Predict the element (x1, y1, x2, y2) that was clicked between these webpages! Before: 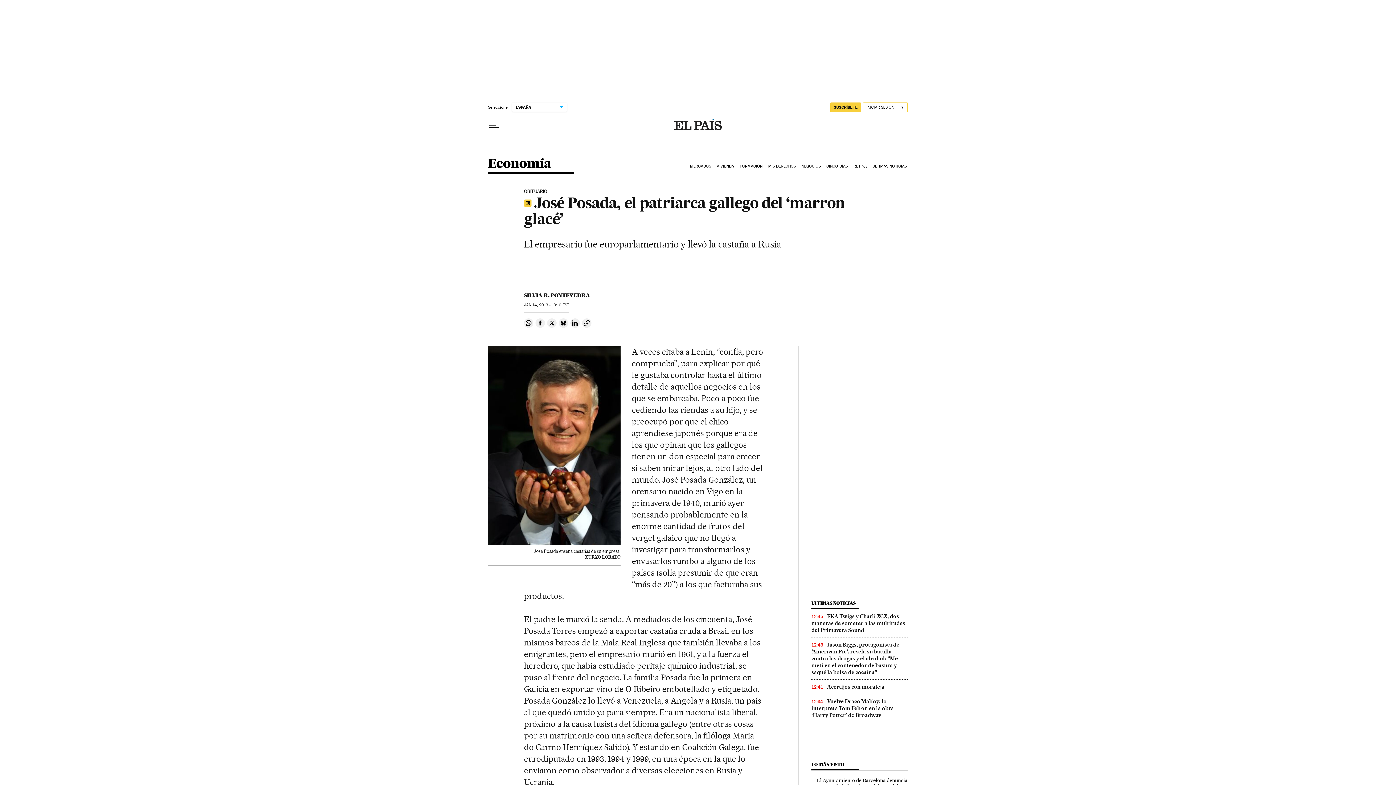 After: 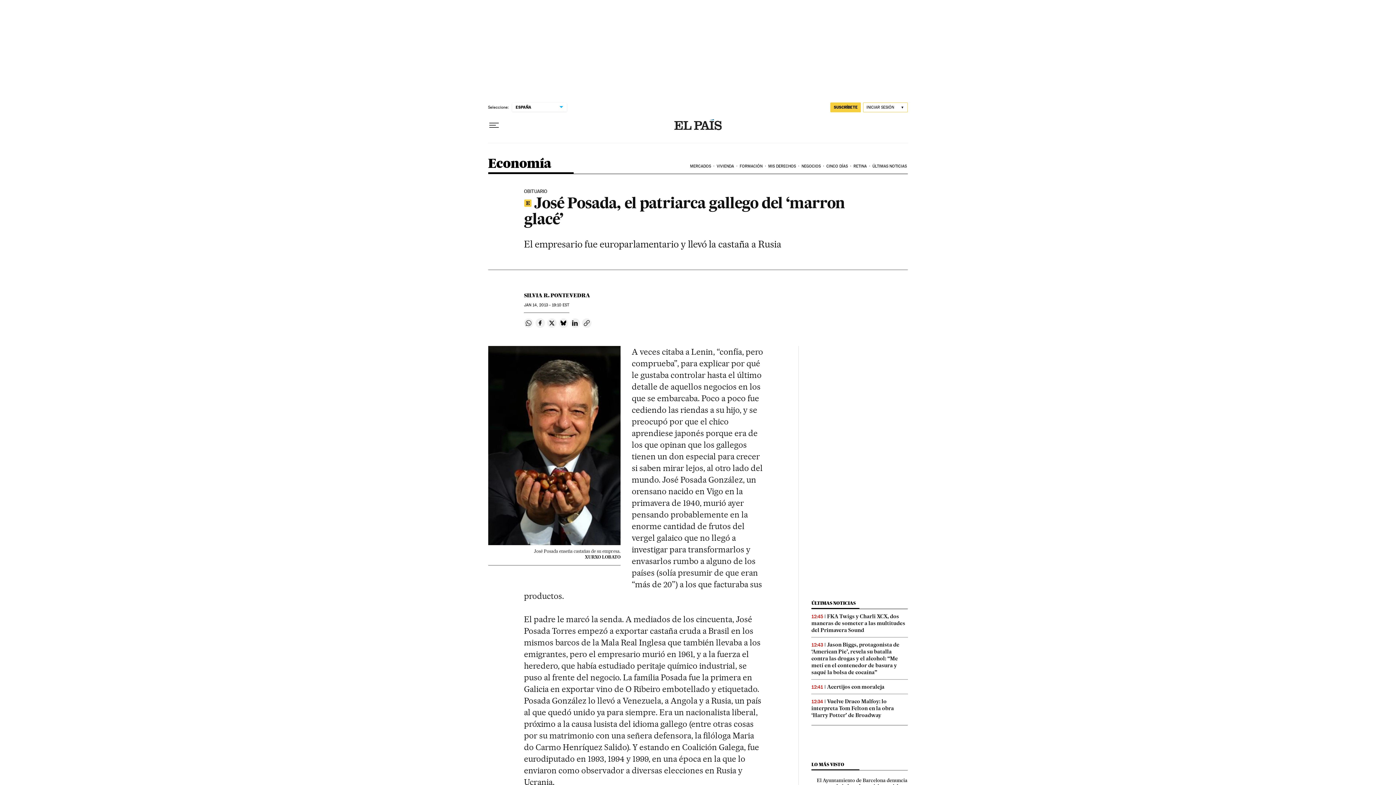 Action: bbox: (524, 318, 533, 328) label: Compartir en Whatsapp